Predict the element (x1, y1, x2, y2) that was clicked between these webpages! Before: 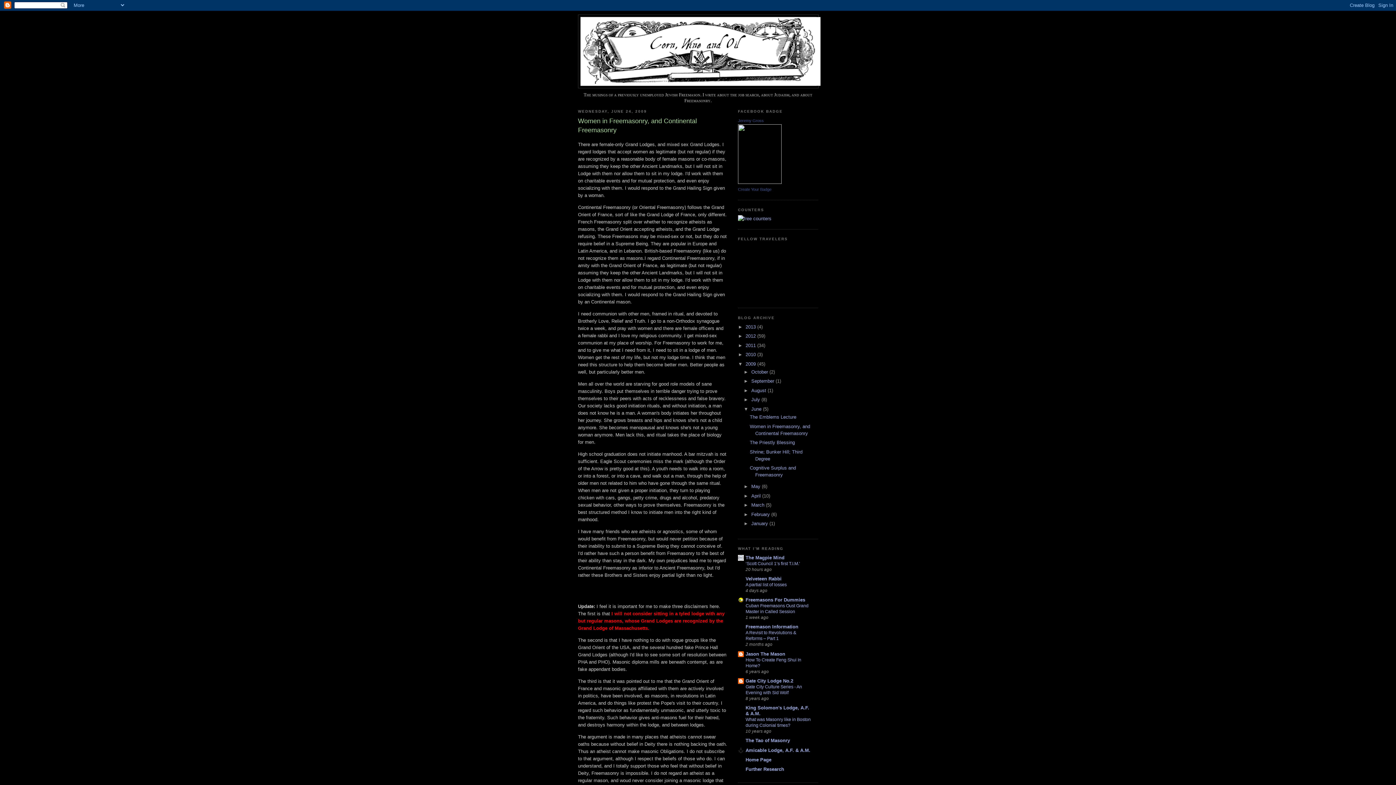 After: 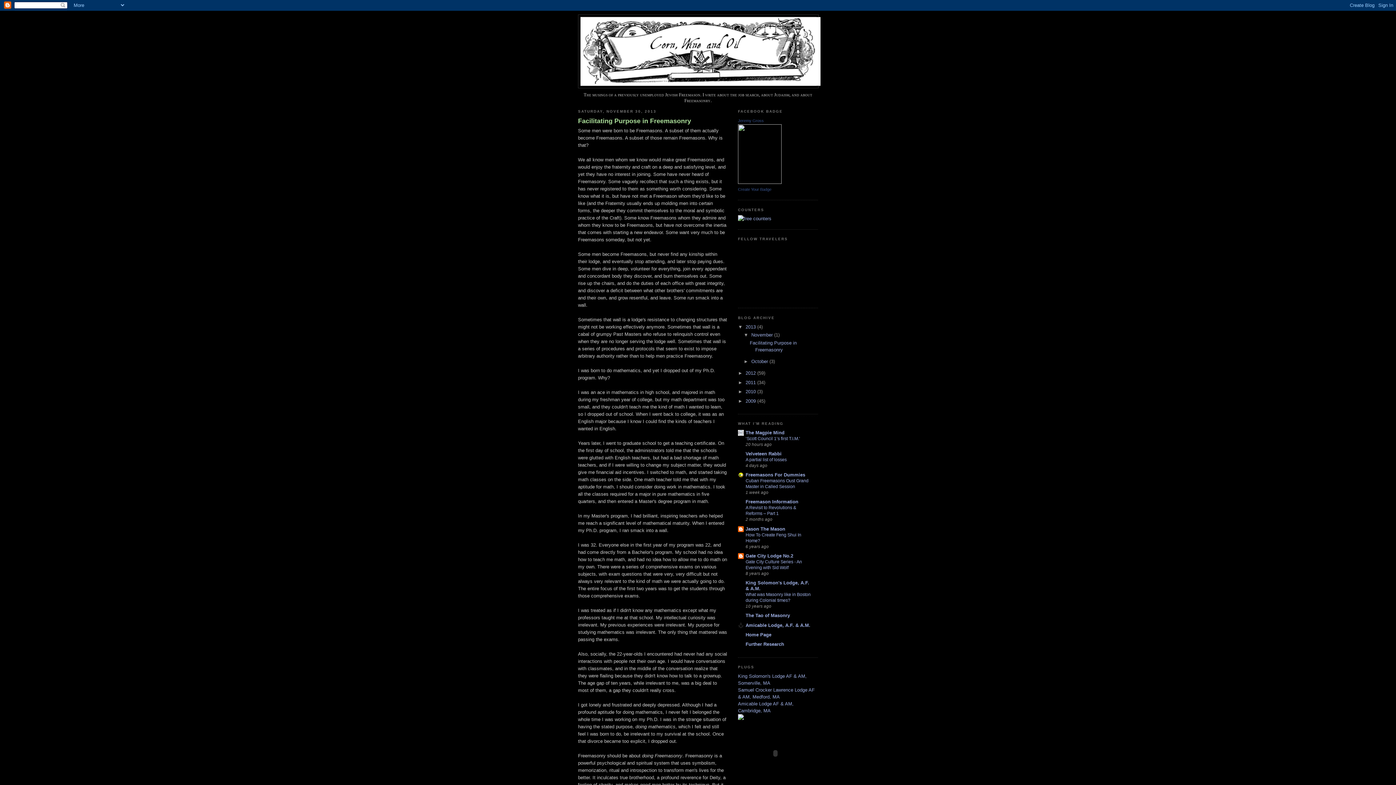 Action: bbox: (745, 324, 757, 329) label: 2013 